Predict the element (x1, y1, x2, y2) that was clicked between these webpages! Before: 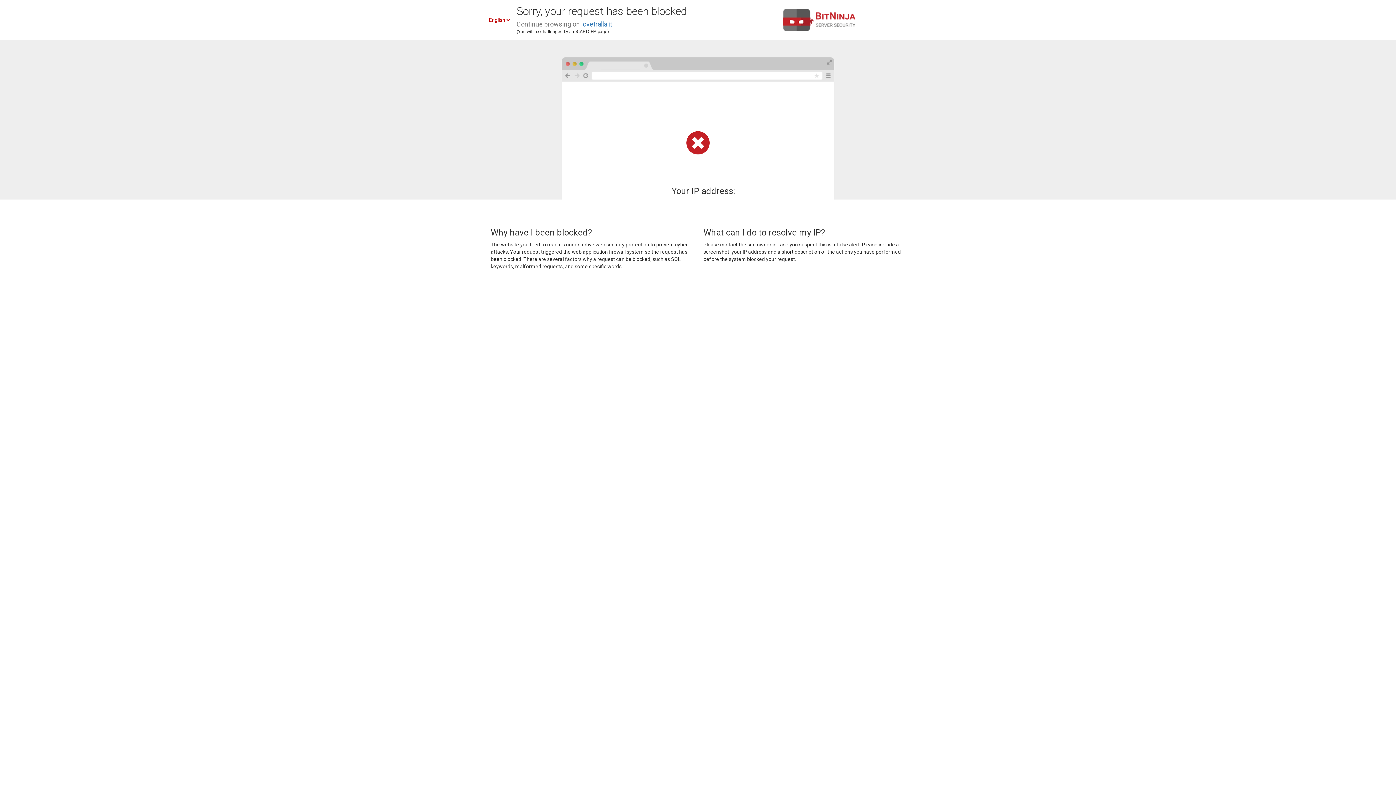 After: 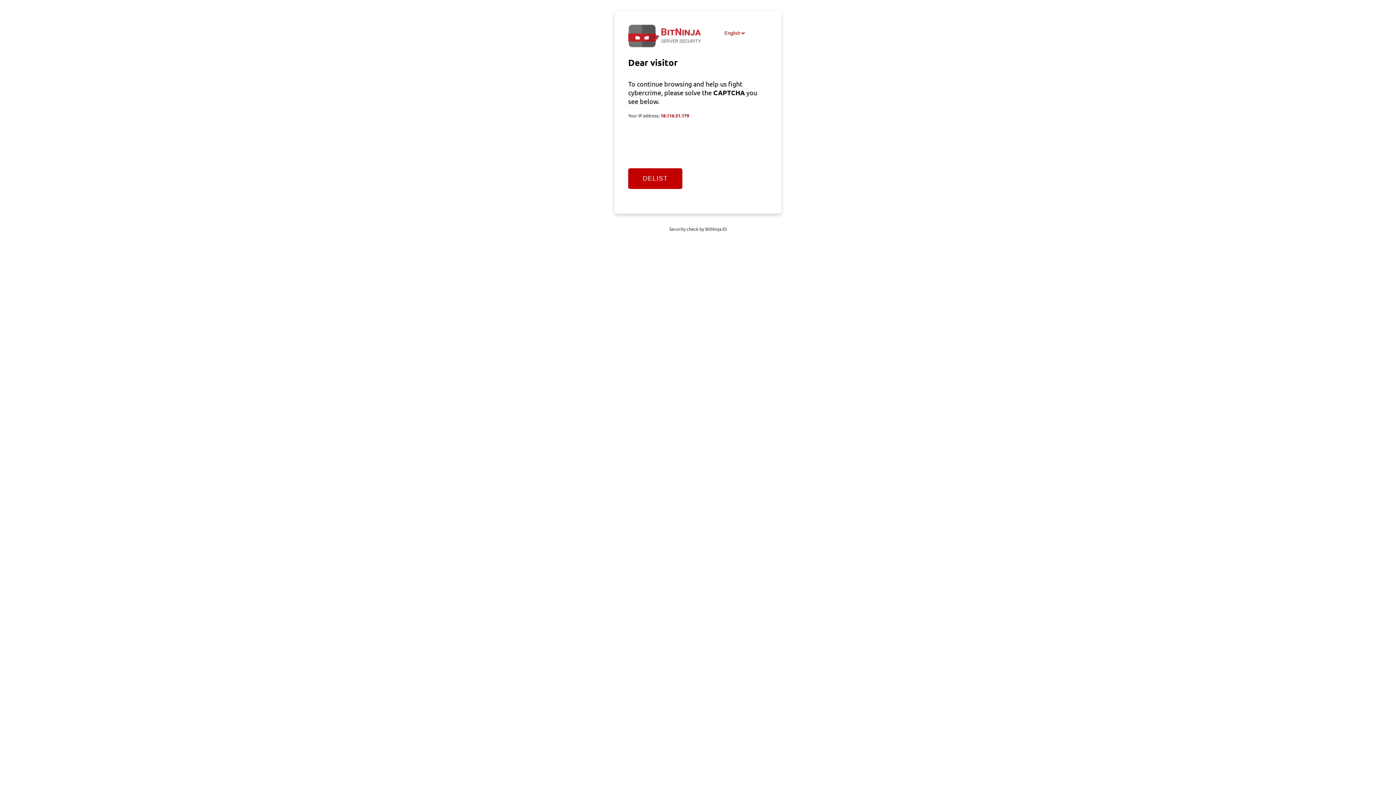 Action: label: icvetralla.it bbox: (581, 20, 612, 28)